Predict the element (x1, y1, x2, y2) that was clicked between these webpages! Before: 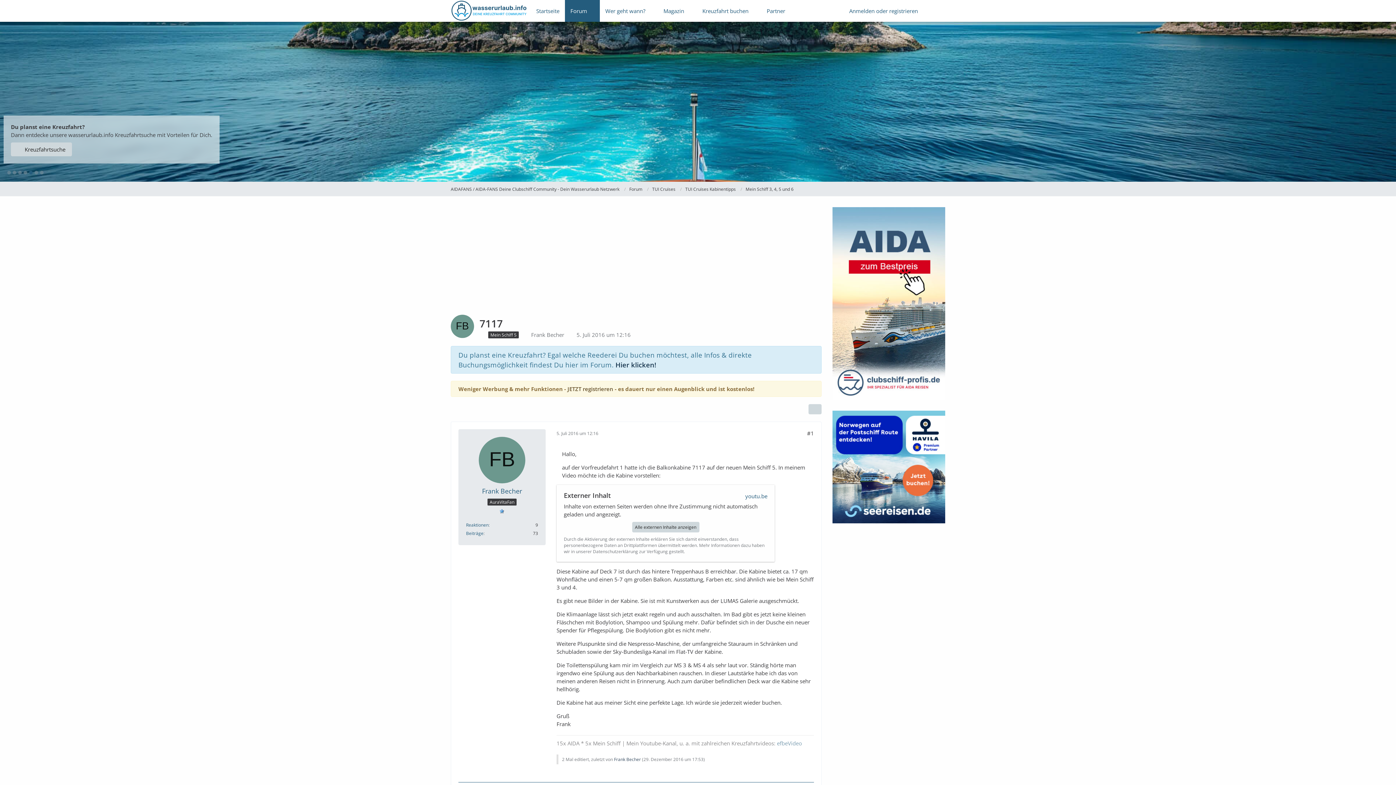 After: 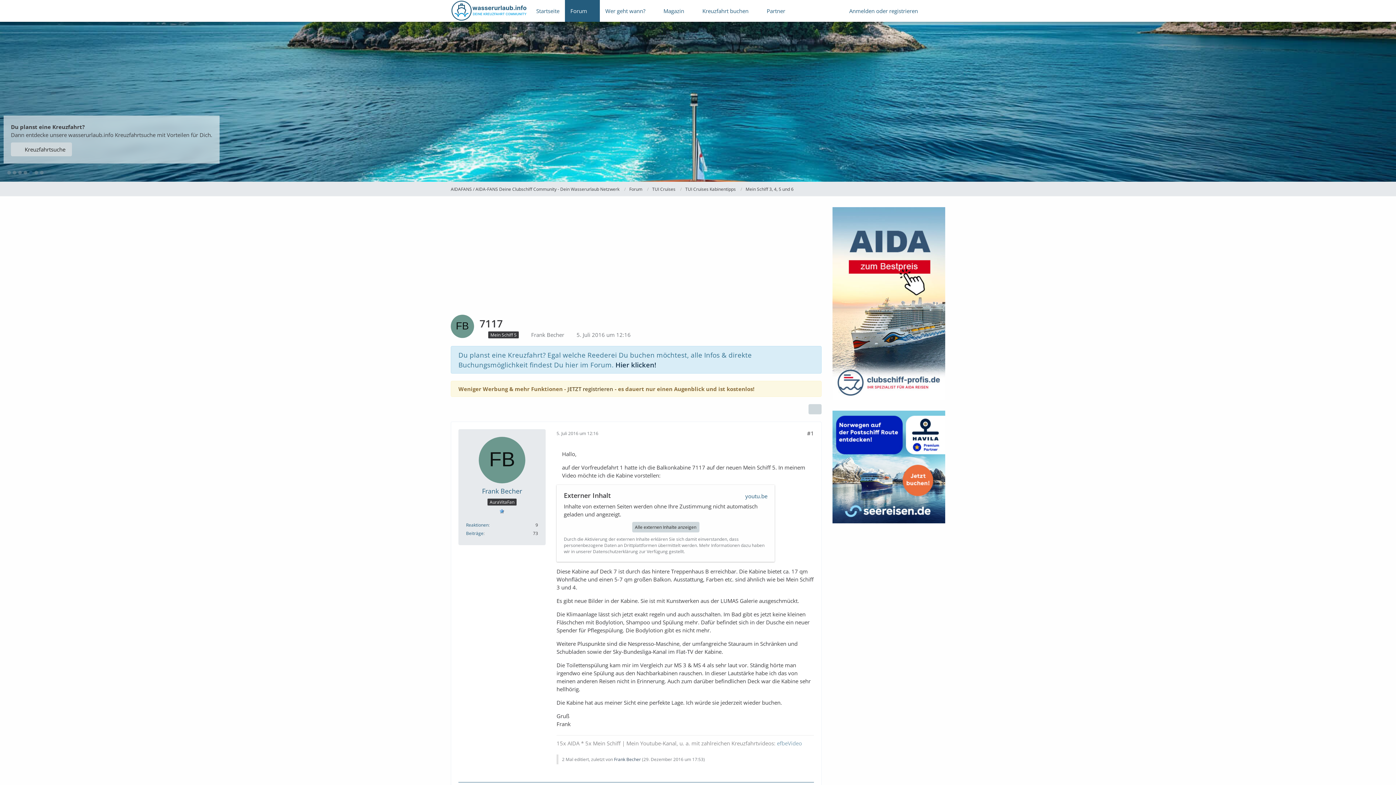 Action: bbox: (832, 299, 945, 306)